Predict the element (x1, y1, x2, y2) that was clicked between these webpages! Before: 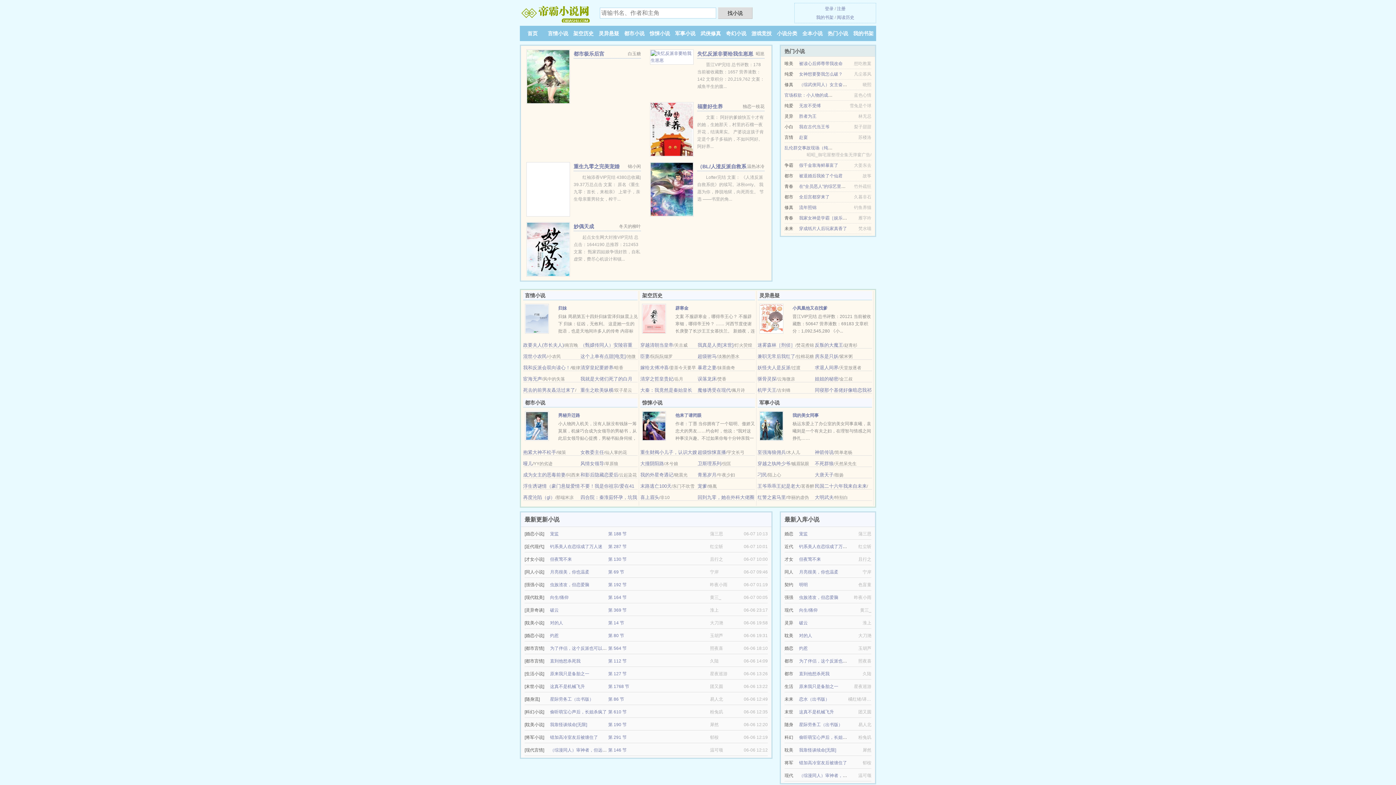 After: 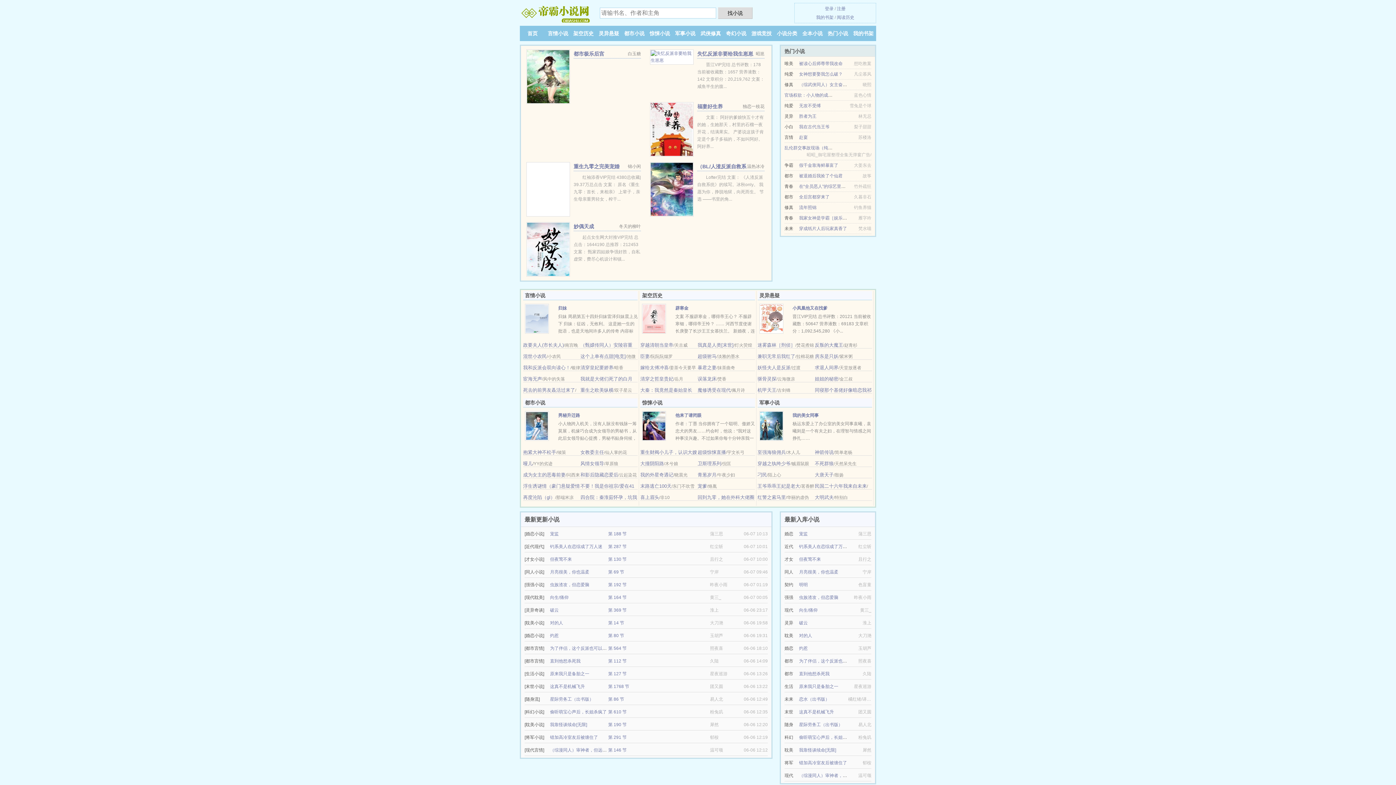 Action: bbox: (799, 608, 817, 613) label: 向生/痛仰